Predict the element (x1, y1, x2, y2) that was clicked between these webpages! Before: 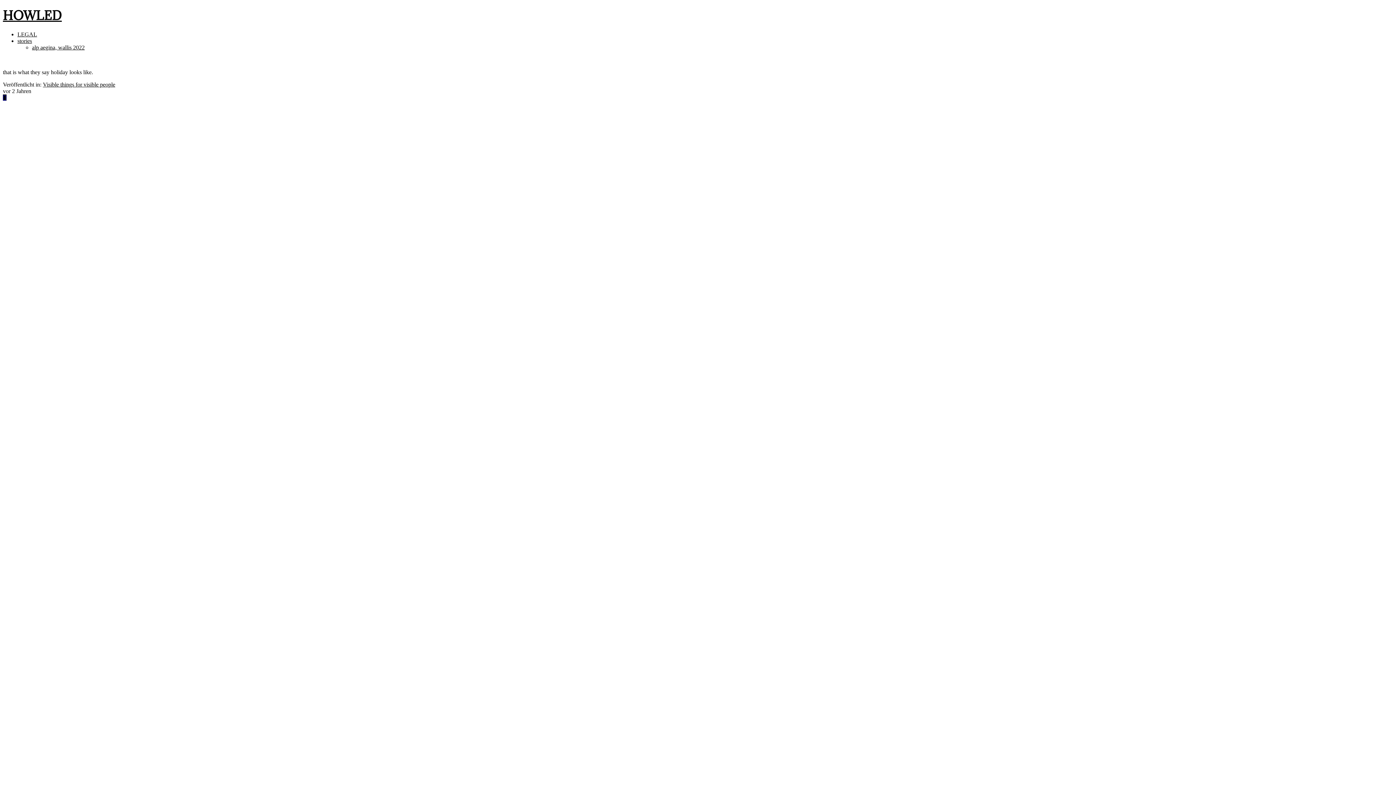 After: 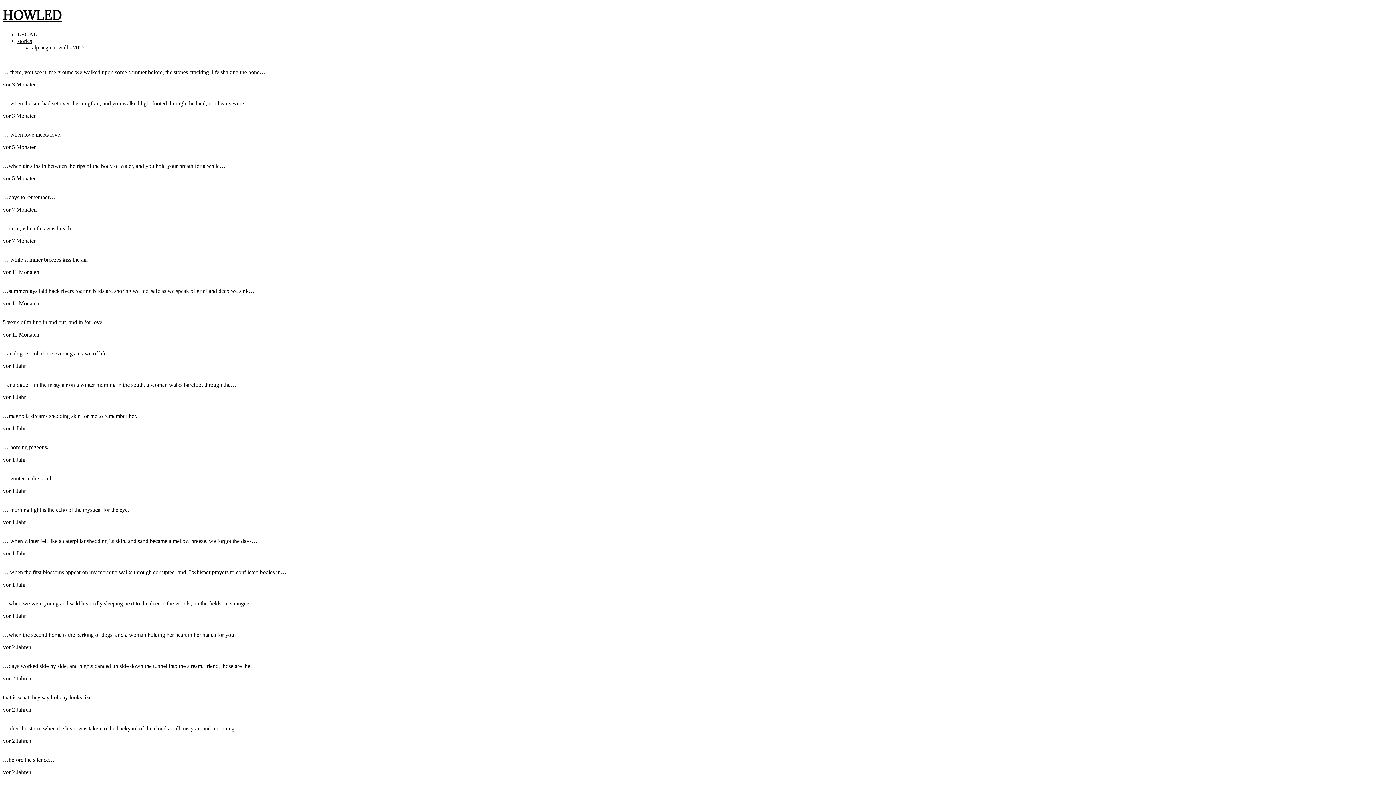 Action: label: HOWLED bbox: (2, 7, 61, 23)